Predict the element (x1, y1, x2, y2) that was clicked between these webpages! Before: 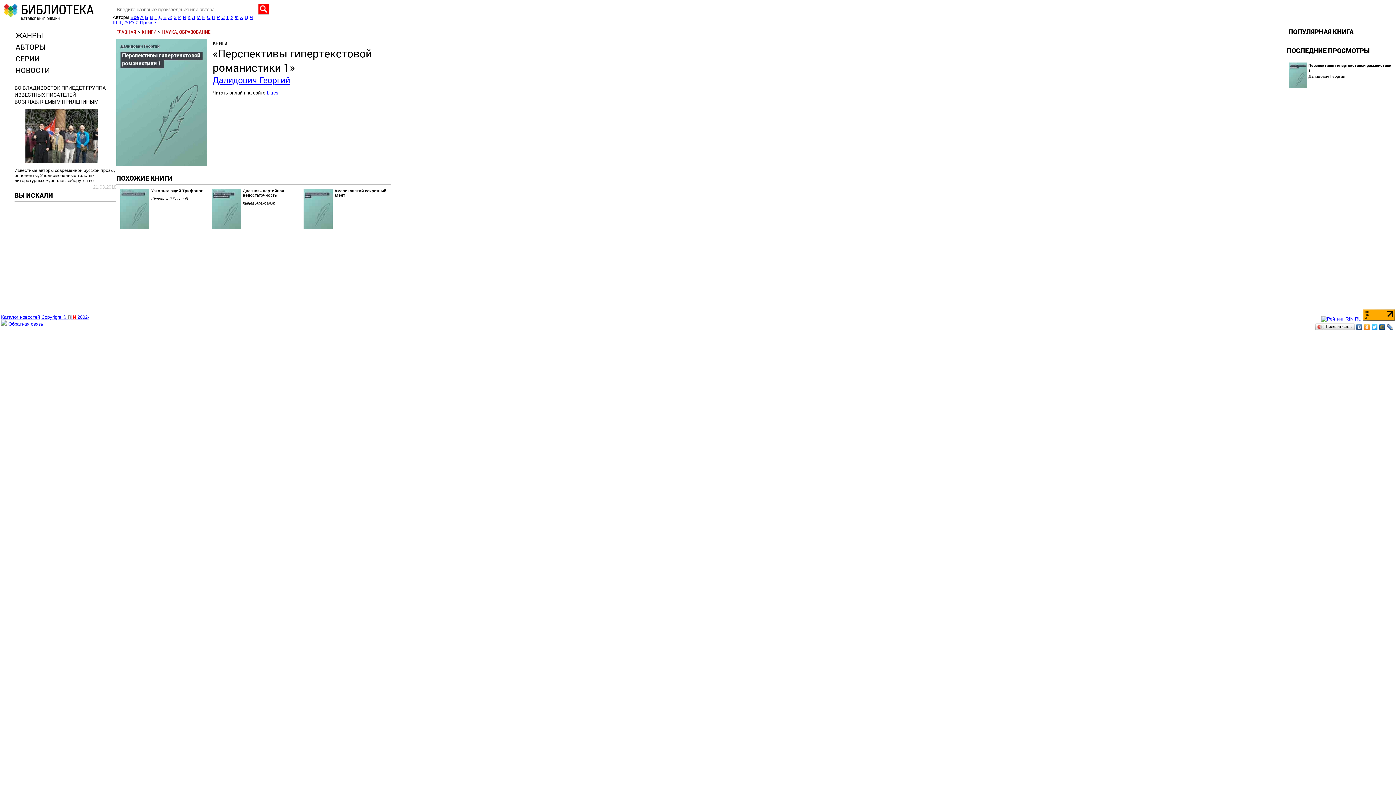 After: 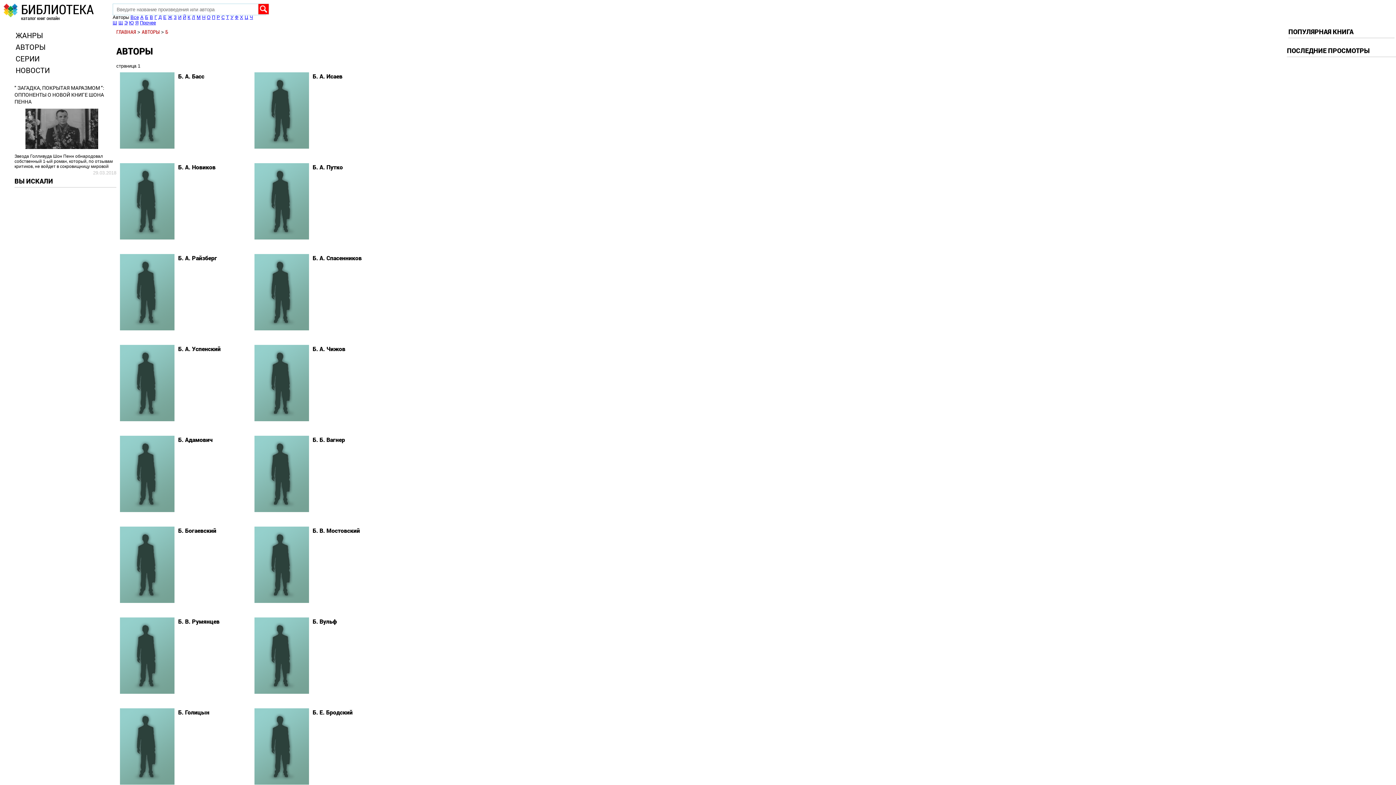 Action: bbox: (145, 14, 148, 20) label: Б